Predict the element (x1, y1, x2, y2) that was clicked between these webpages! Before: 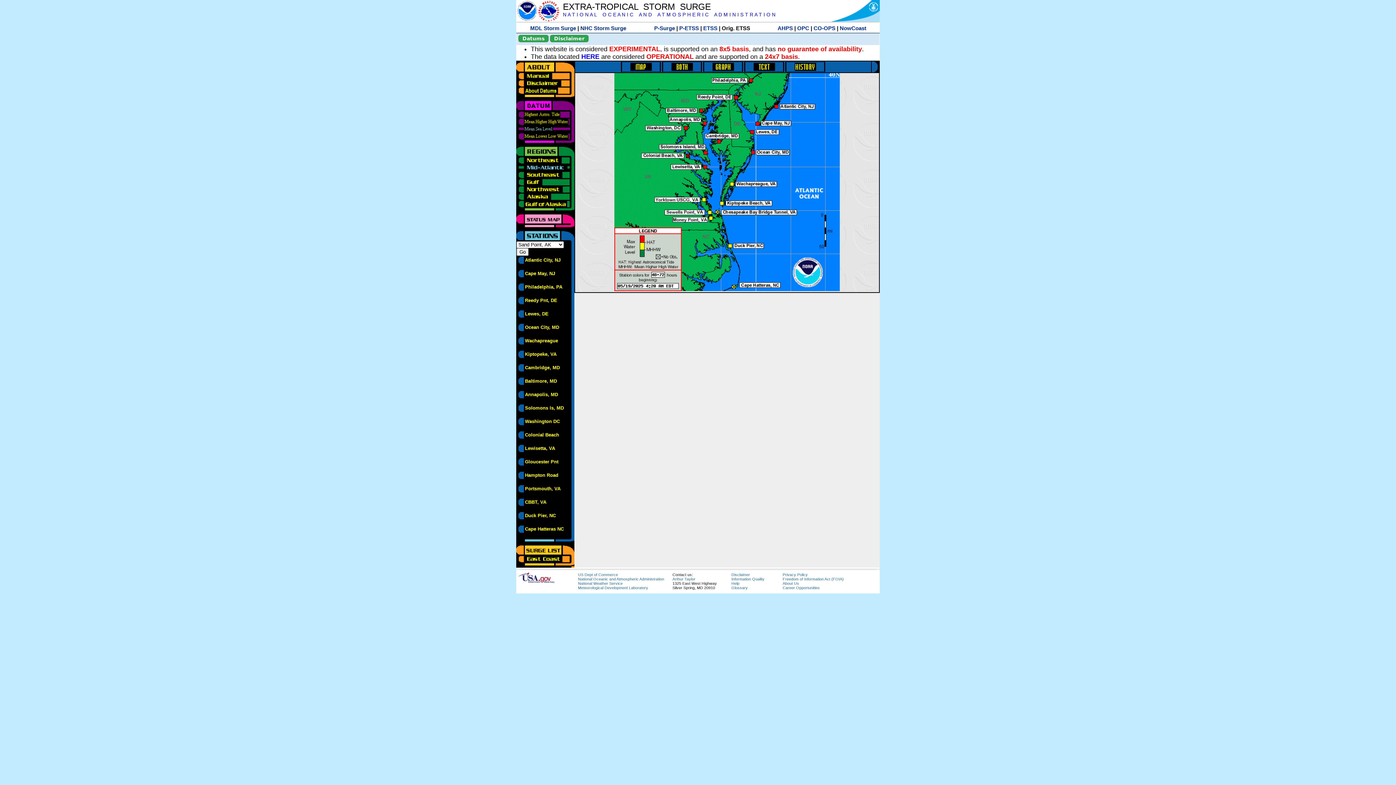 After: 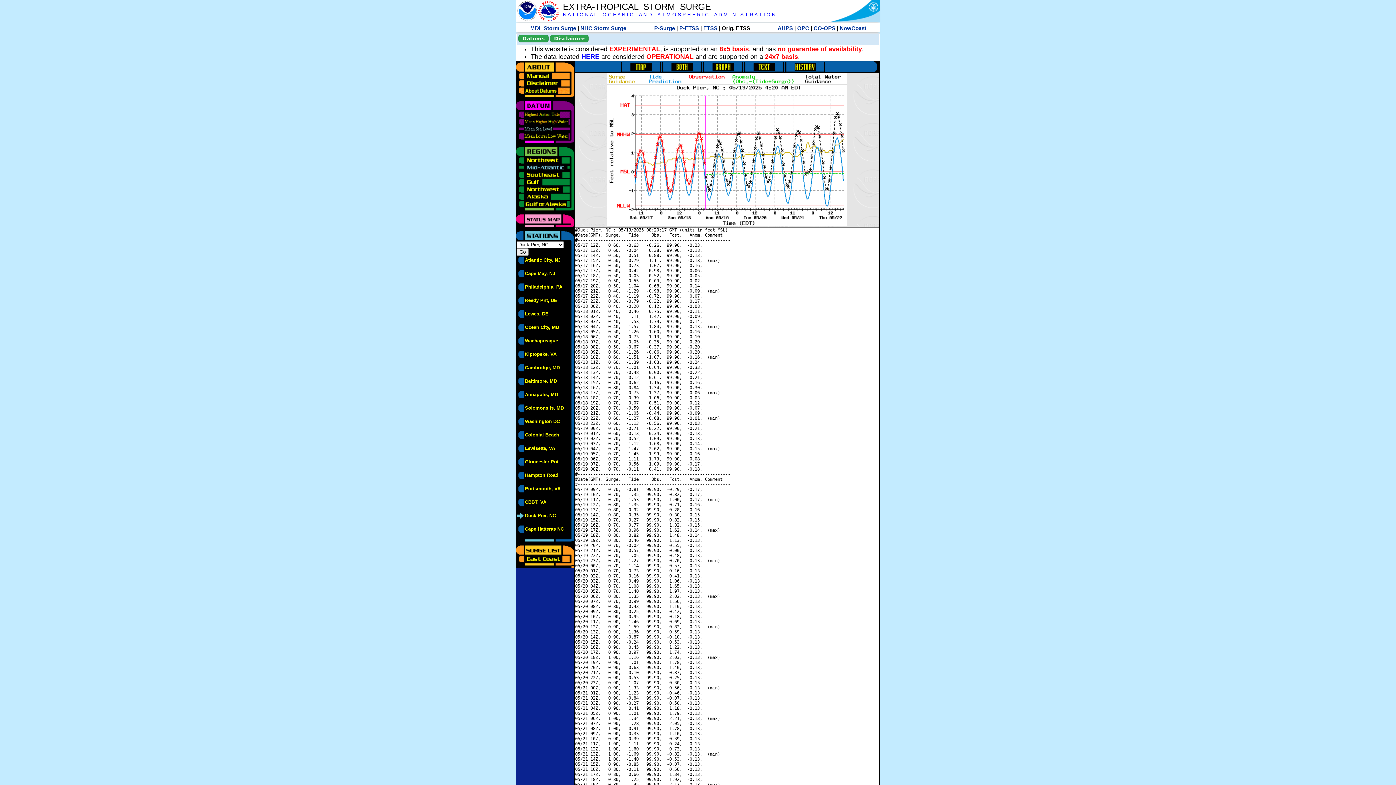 Action: bbox: (525, 513, 556, 518) label: Duck Pier, NC